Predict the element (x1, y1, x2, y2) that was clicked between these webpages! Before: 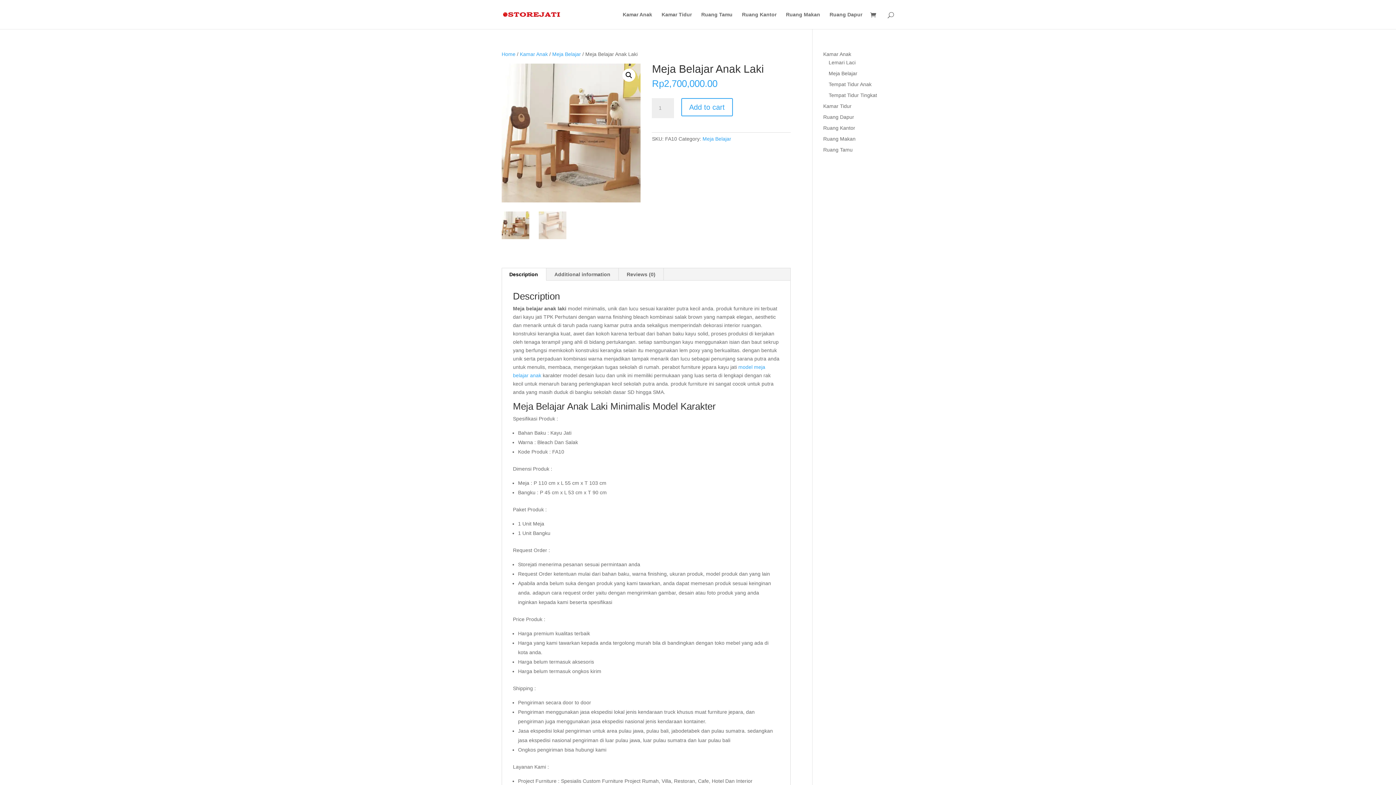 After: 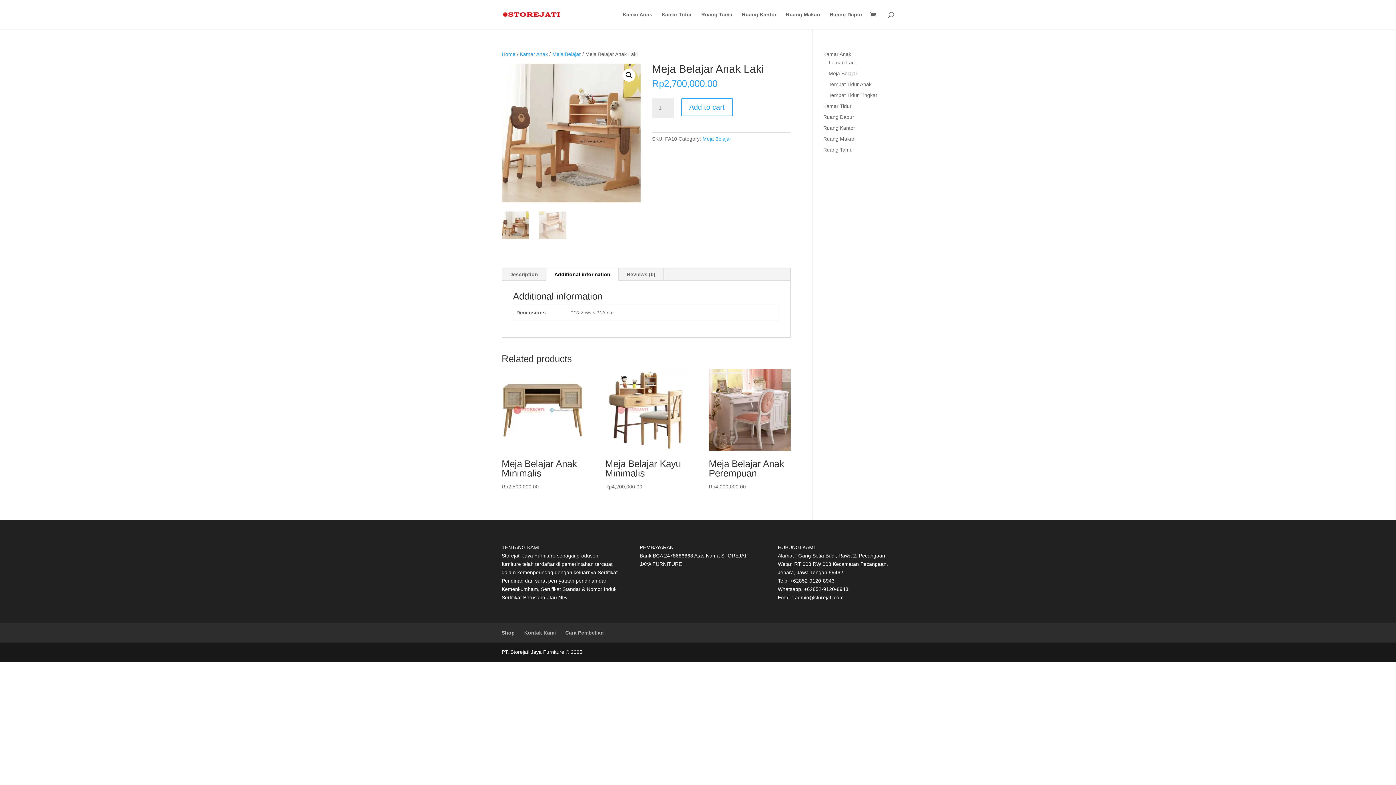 Action: bbox: (546, 268, 618, 280) label: Additional information